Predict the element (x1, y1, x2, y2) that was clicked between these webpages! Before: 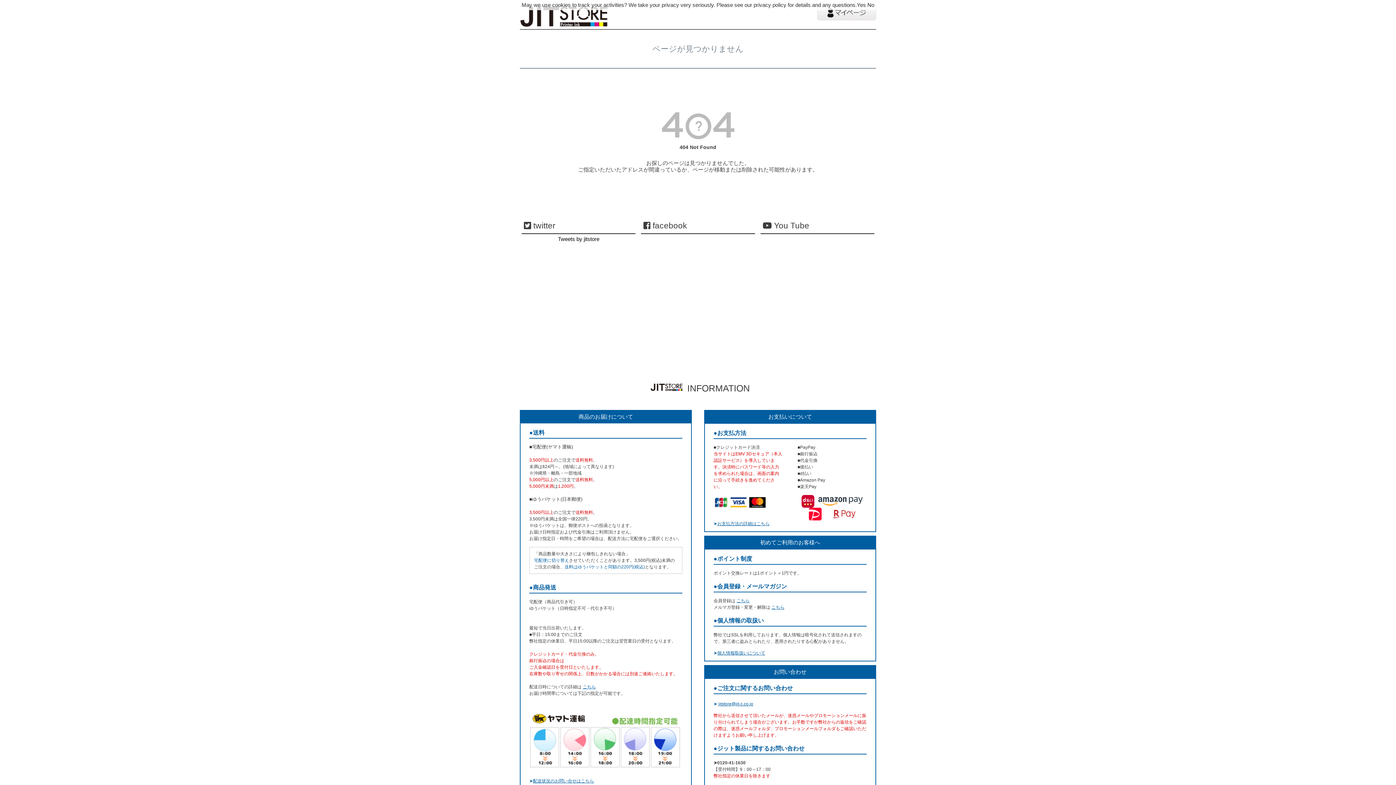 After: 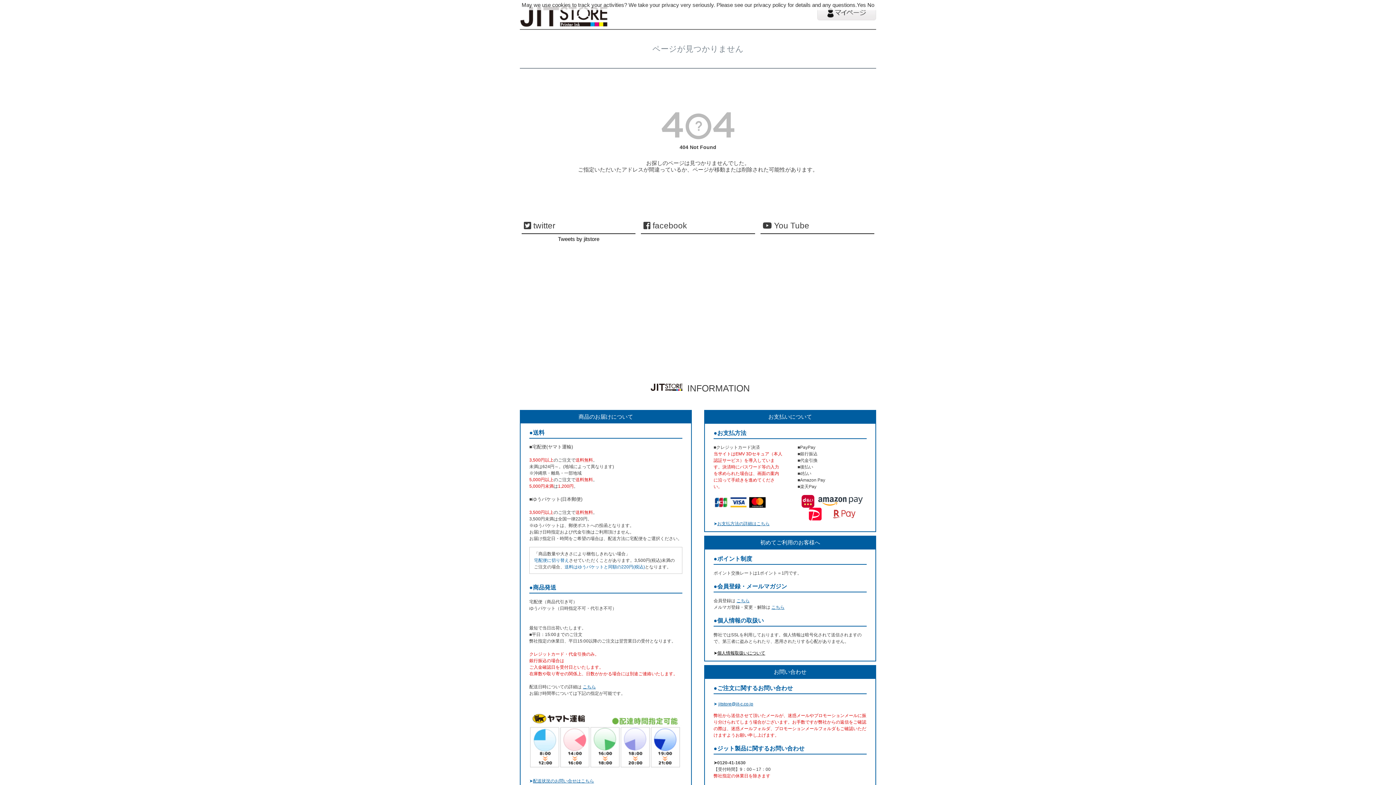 Action: bbox: (713, 650, 765, 655) label: ➤個人情報取扱いについて